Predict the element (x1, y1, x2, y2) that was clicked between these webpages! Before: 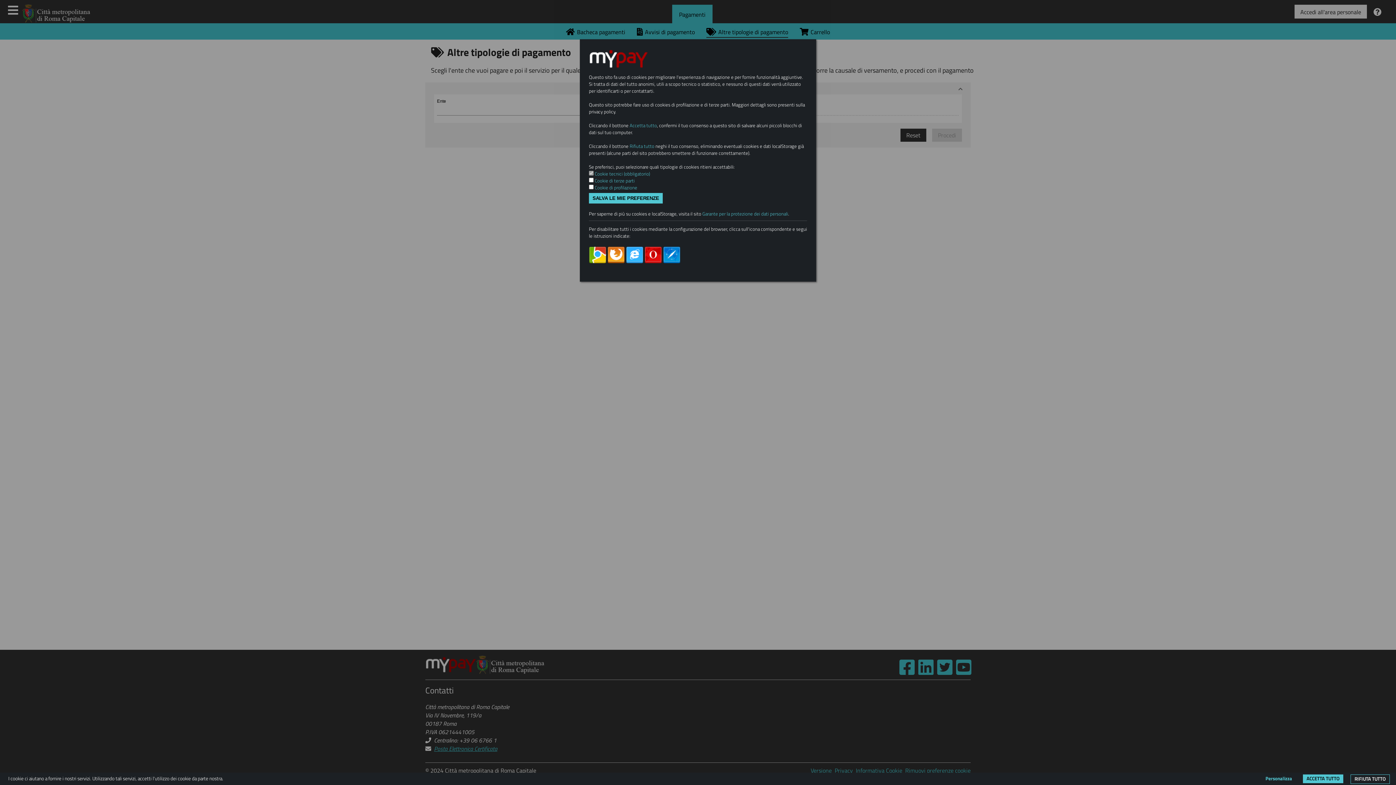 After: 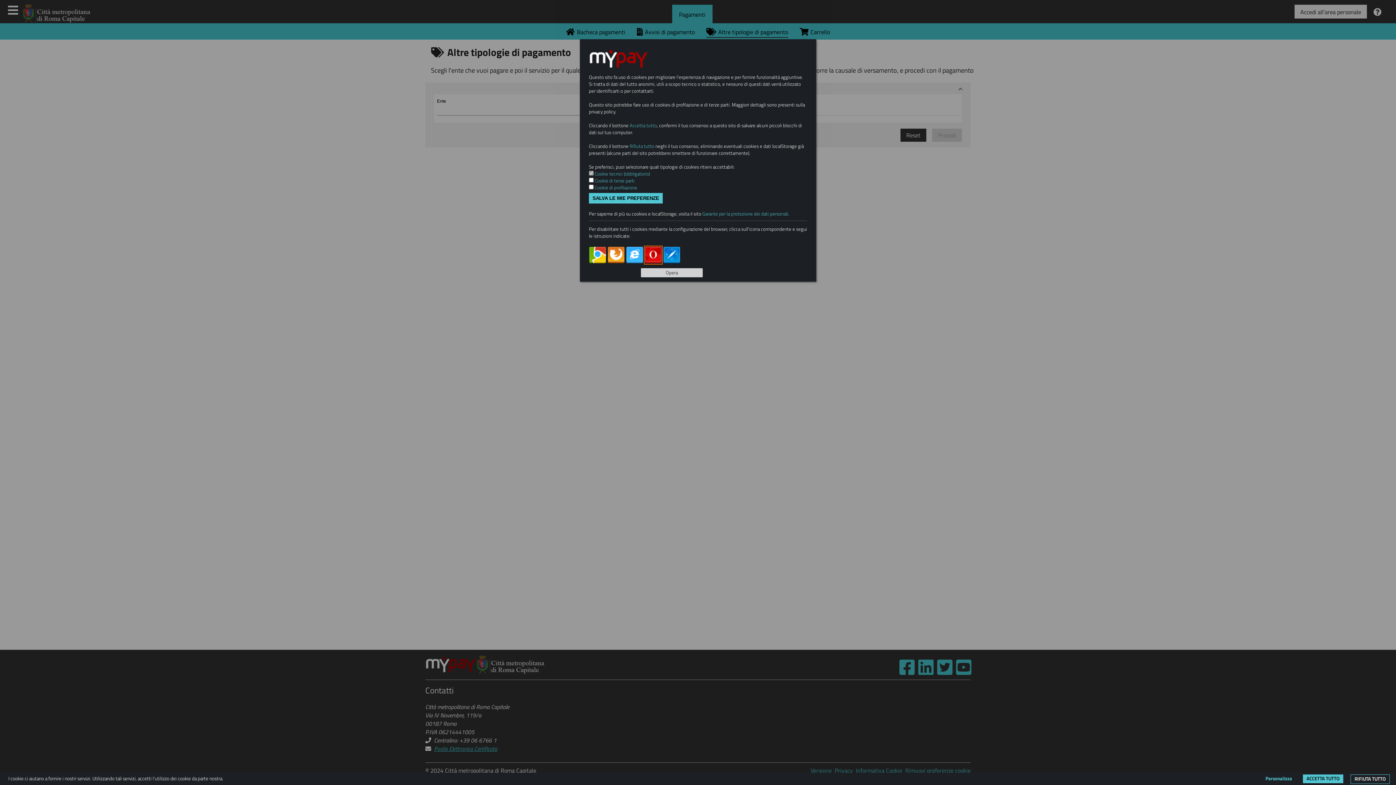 Action: bbox: (644, 246, 662, 264)